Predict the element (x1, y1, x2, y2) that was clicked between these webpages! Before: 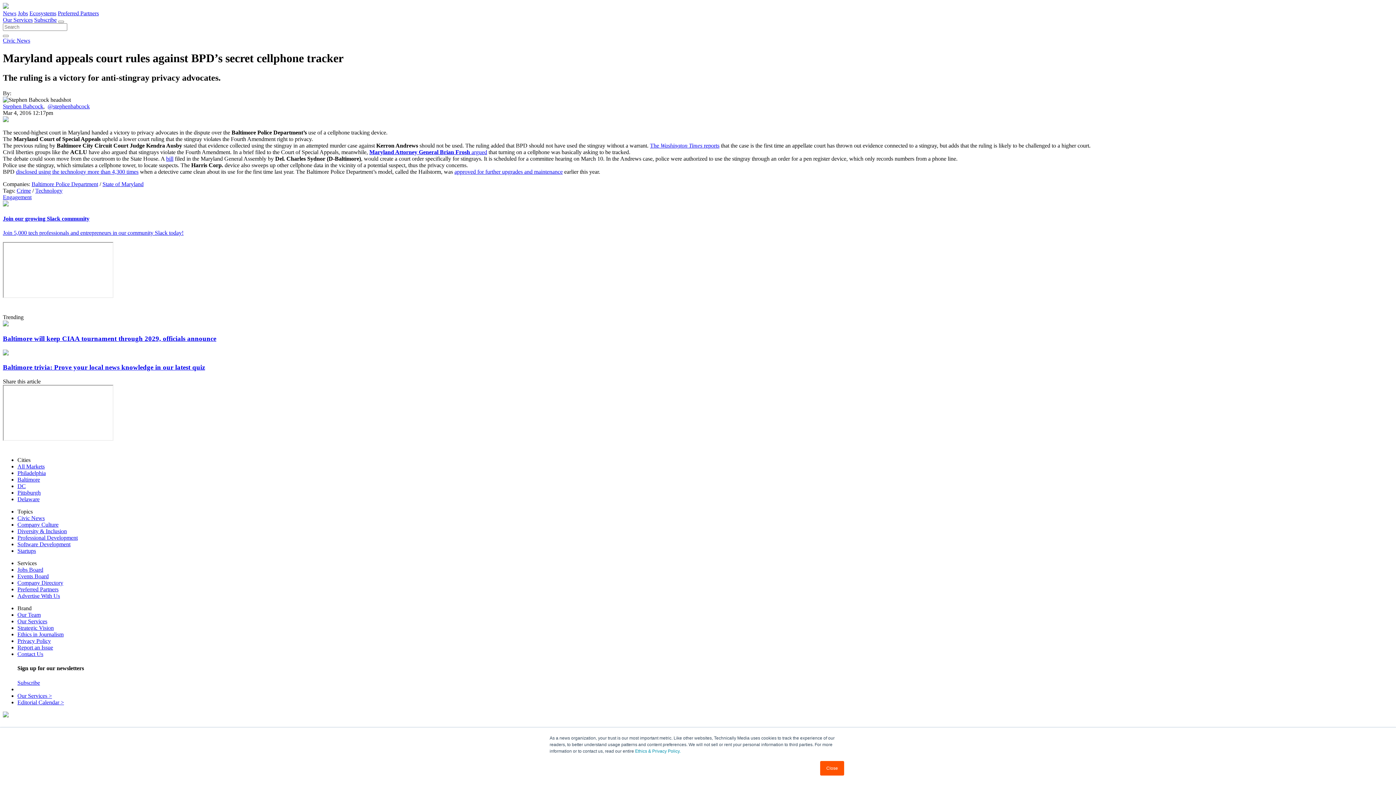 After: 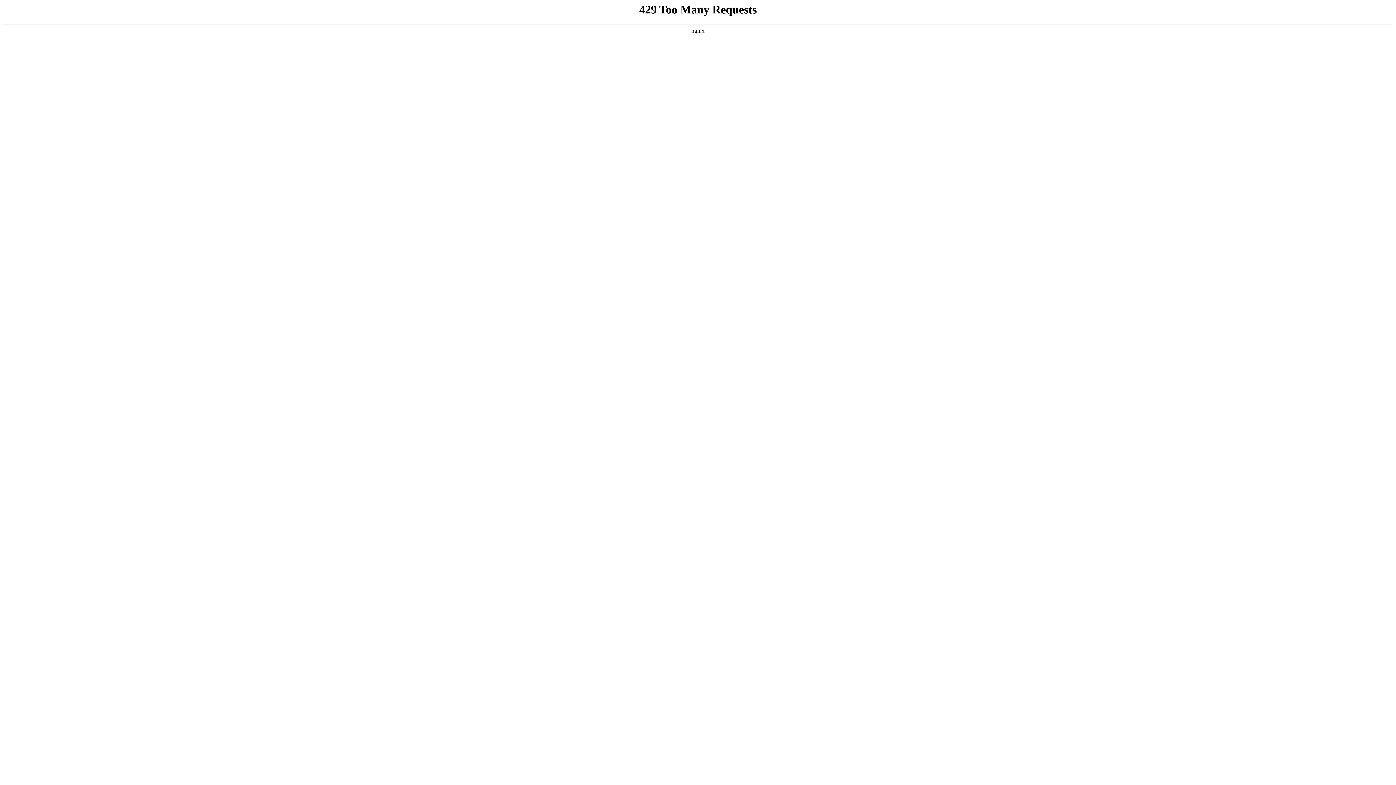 Action: bbox: (2, 103, 43, 109) label: Stephen Babcock